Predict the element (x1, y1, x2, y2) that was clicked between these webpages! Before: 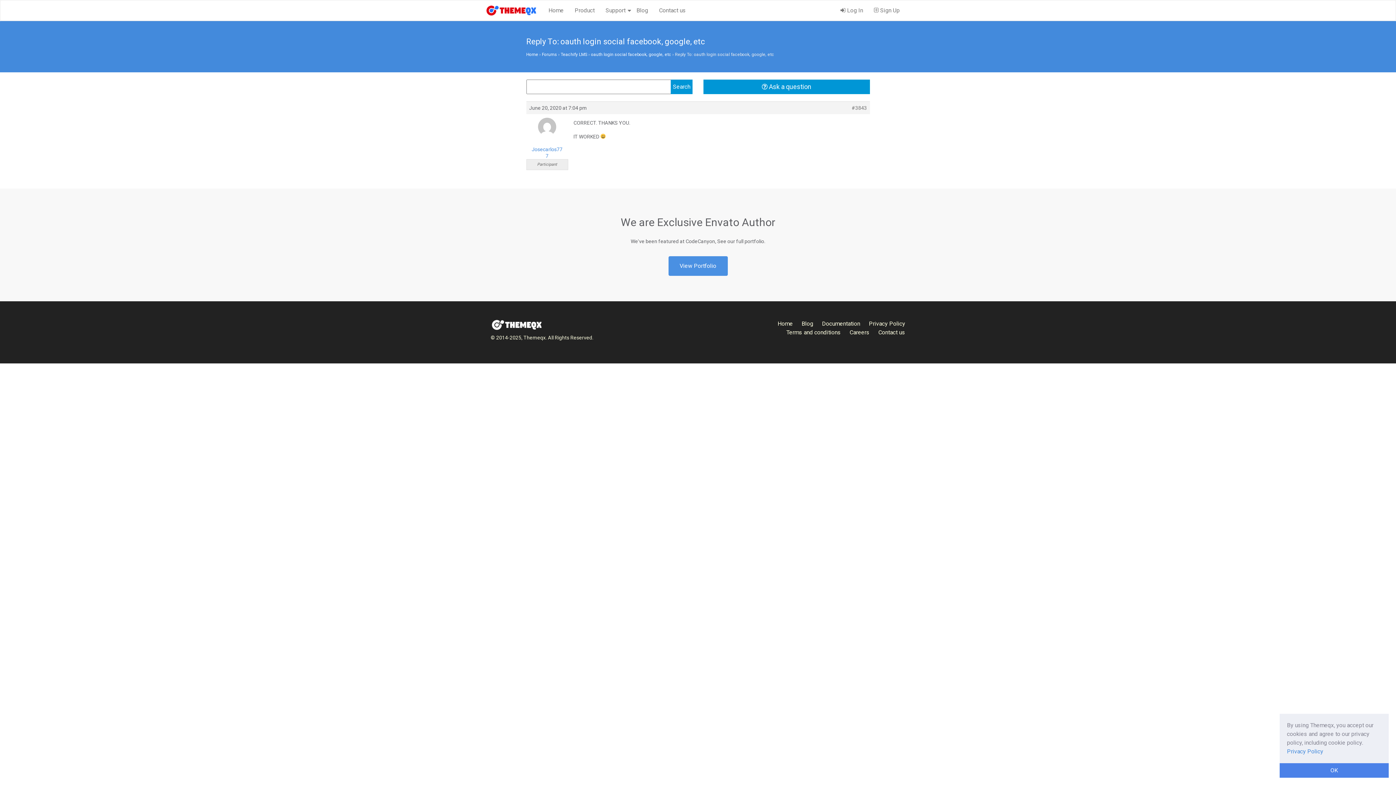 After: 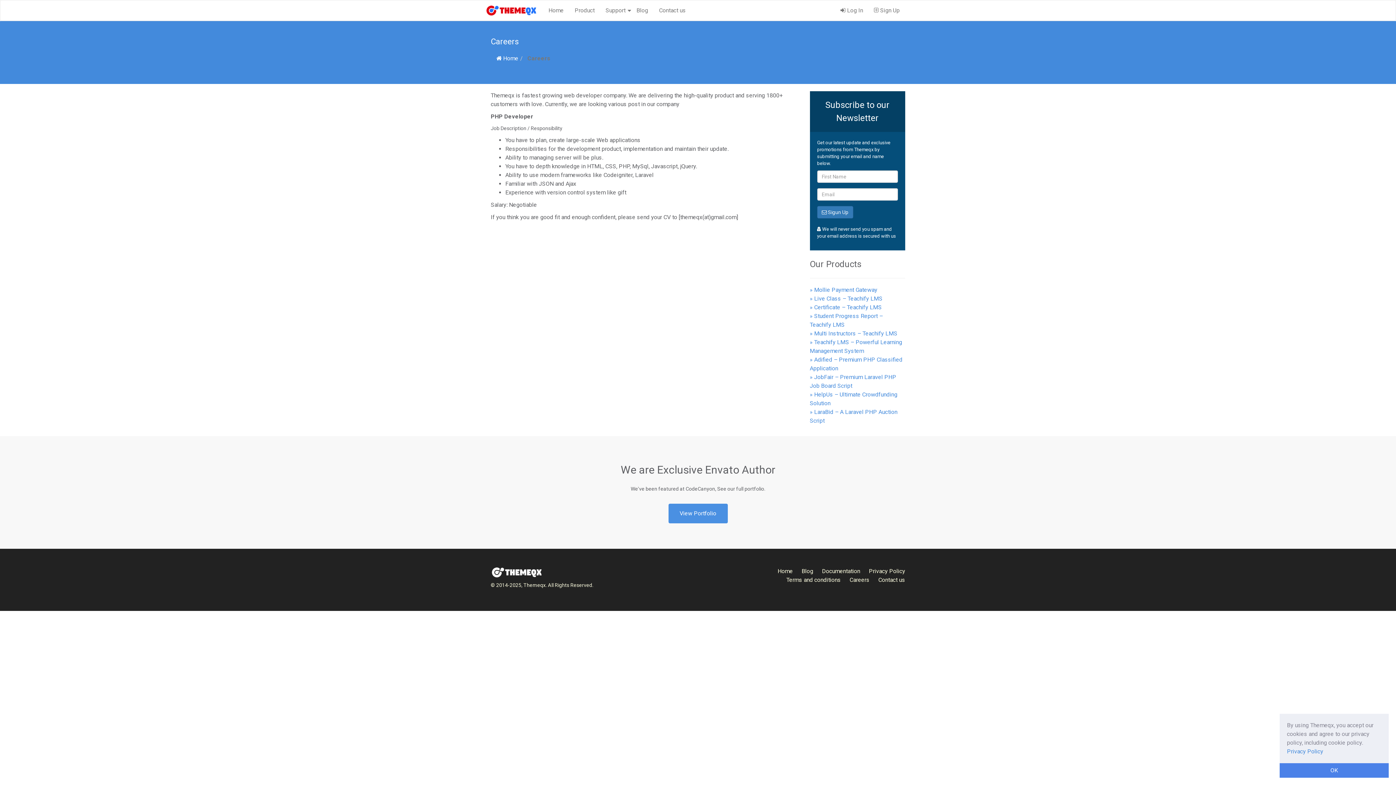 Action: bbox: (849, 329, 869, 336) label: Careers